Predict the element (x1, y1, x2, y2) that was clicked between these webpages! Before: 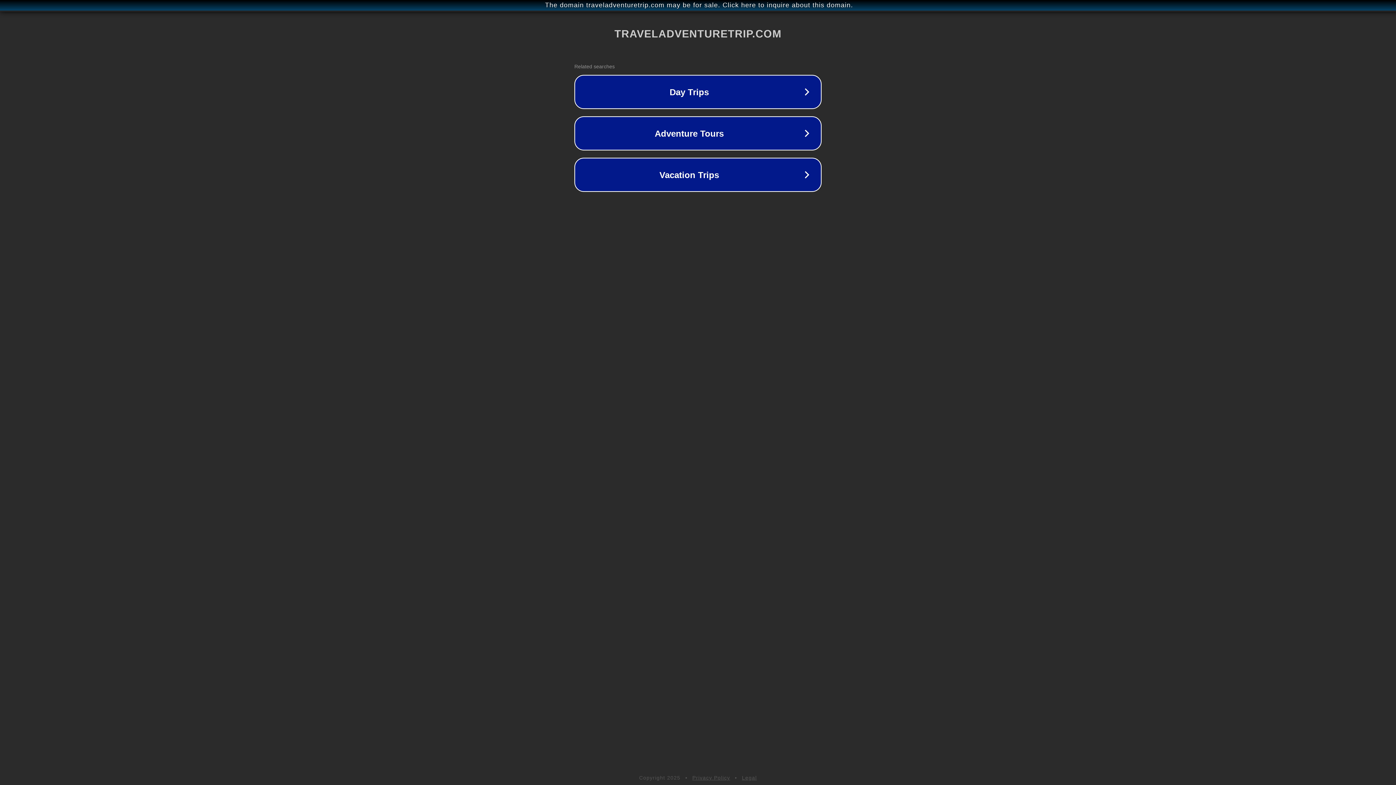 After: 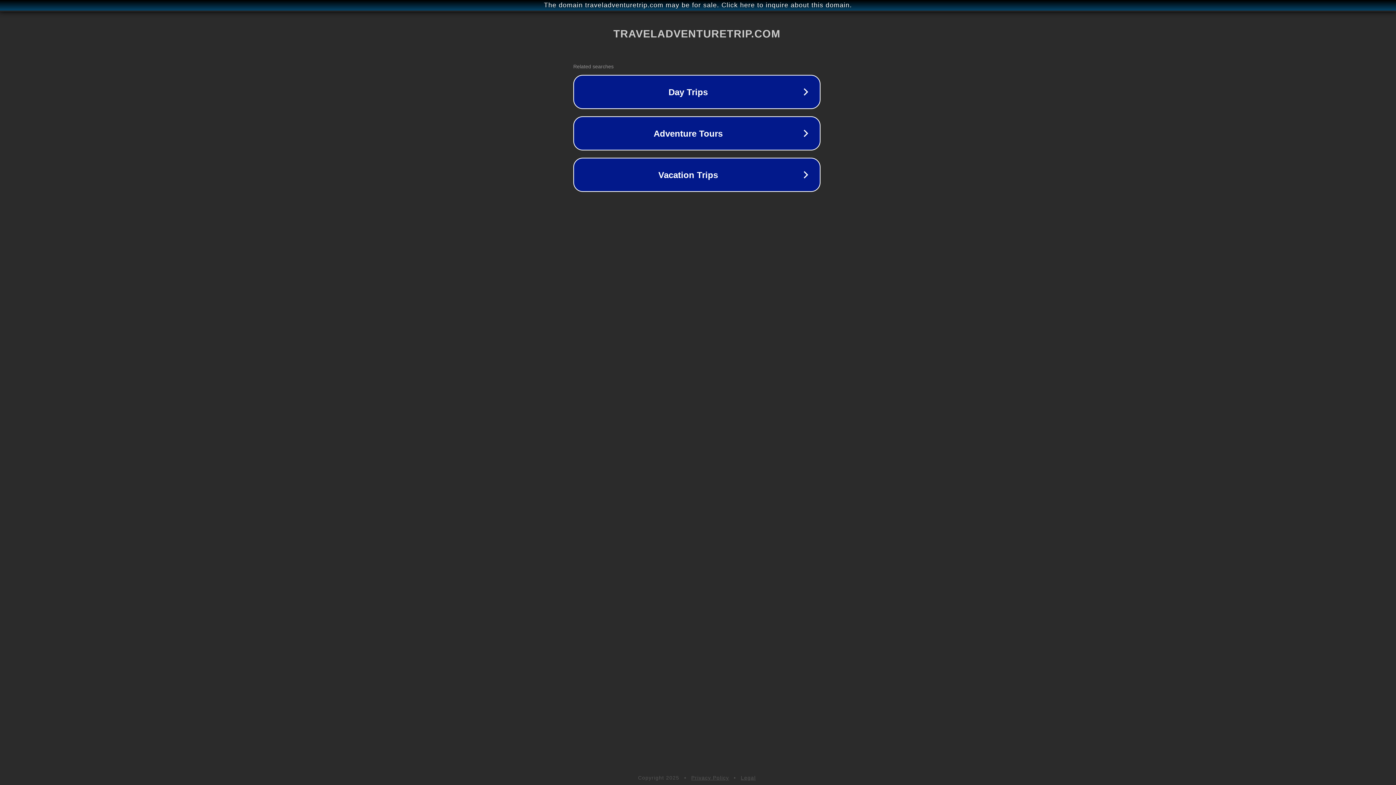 Action: label: The domain traveladventuretrip.com may be for sale. Click here to inquire about this domain. bbox: (1, 1, 1397, 9)